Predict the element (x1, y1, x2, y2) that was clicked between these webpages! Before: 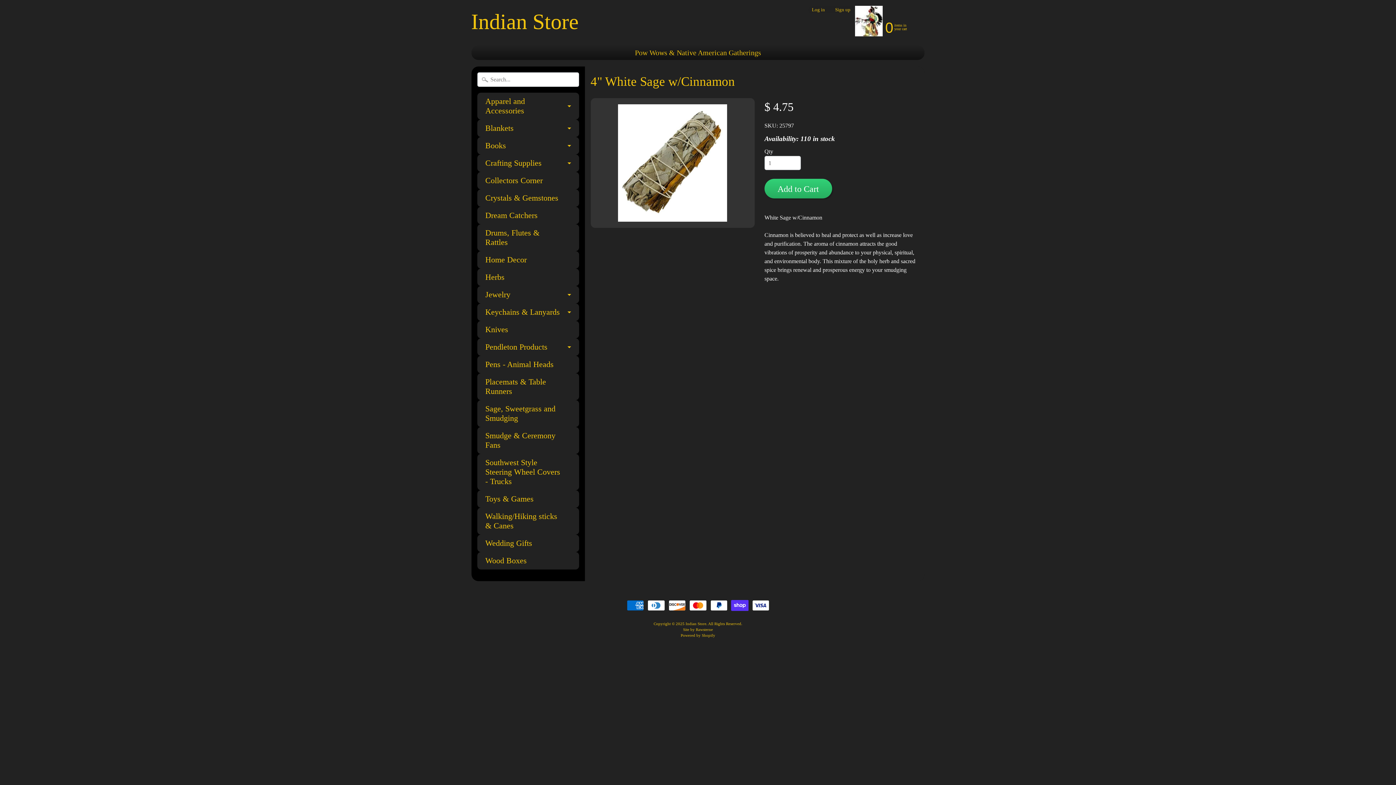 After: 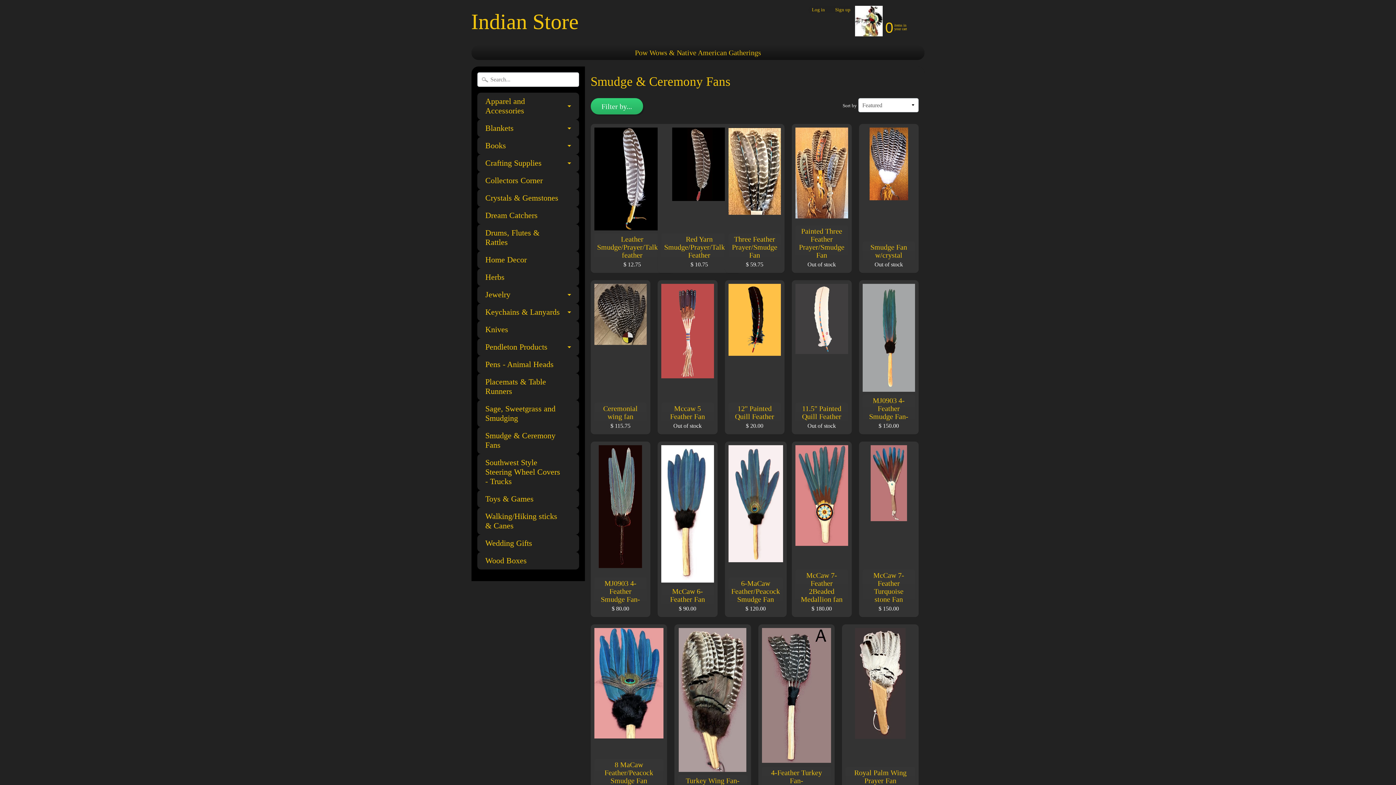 Action: bbox: (477, 427, 579, 454) label: Smudge & Ceremony Fans